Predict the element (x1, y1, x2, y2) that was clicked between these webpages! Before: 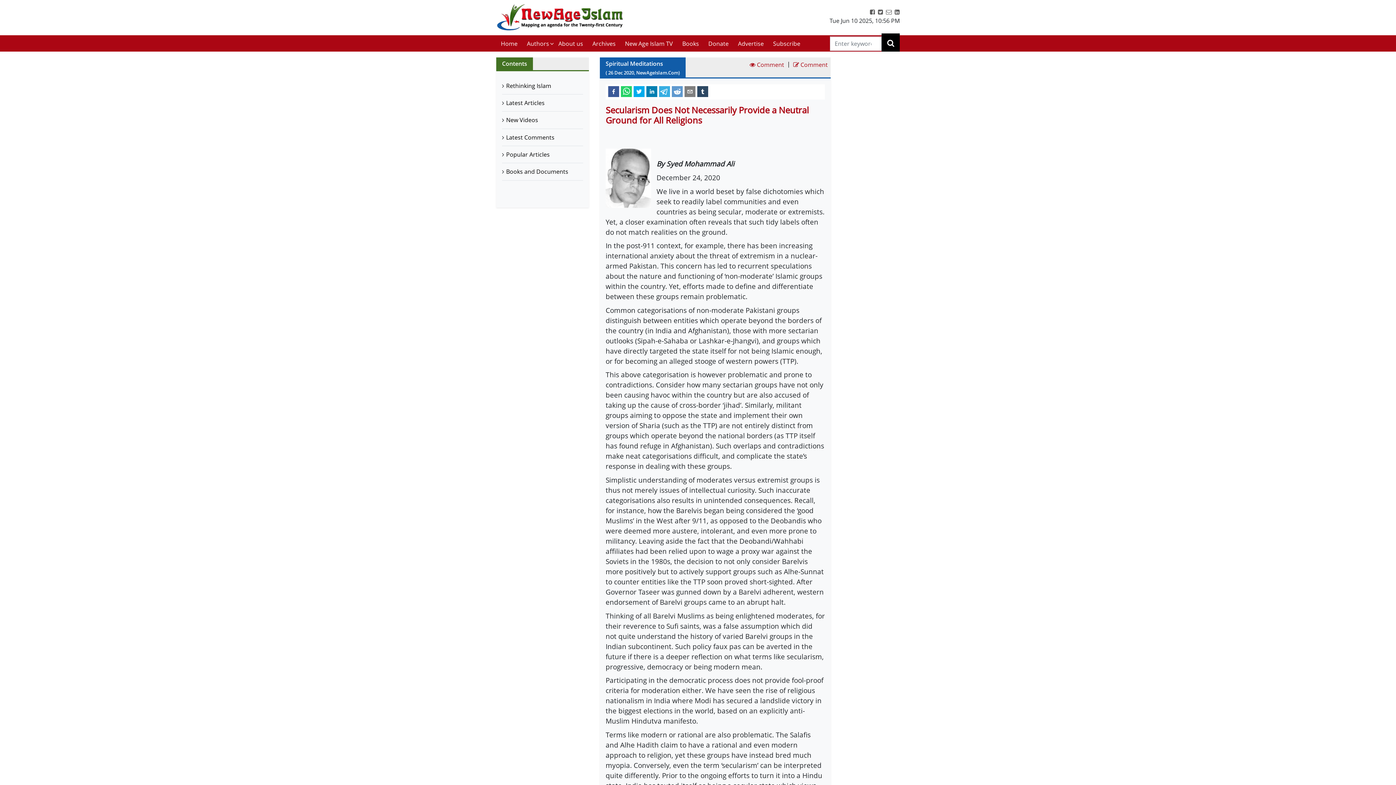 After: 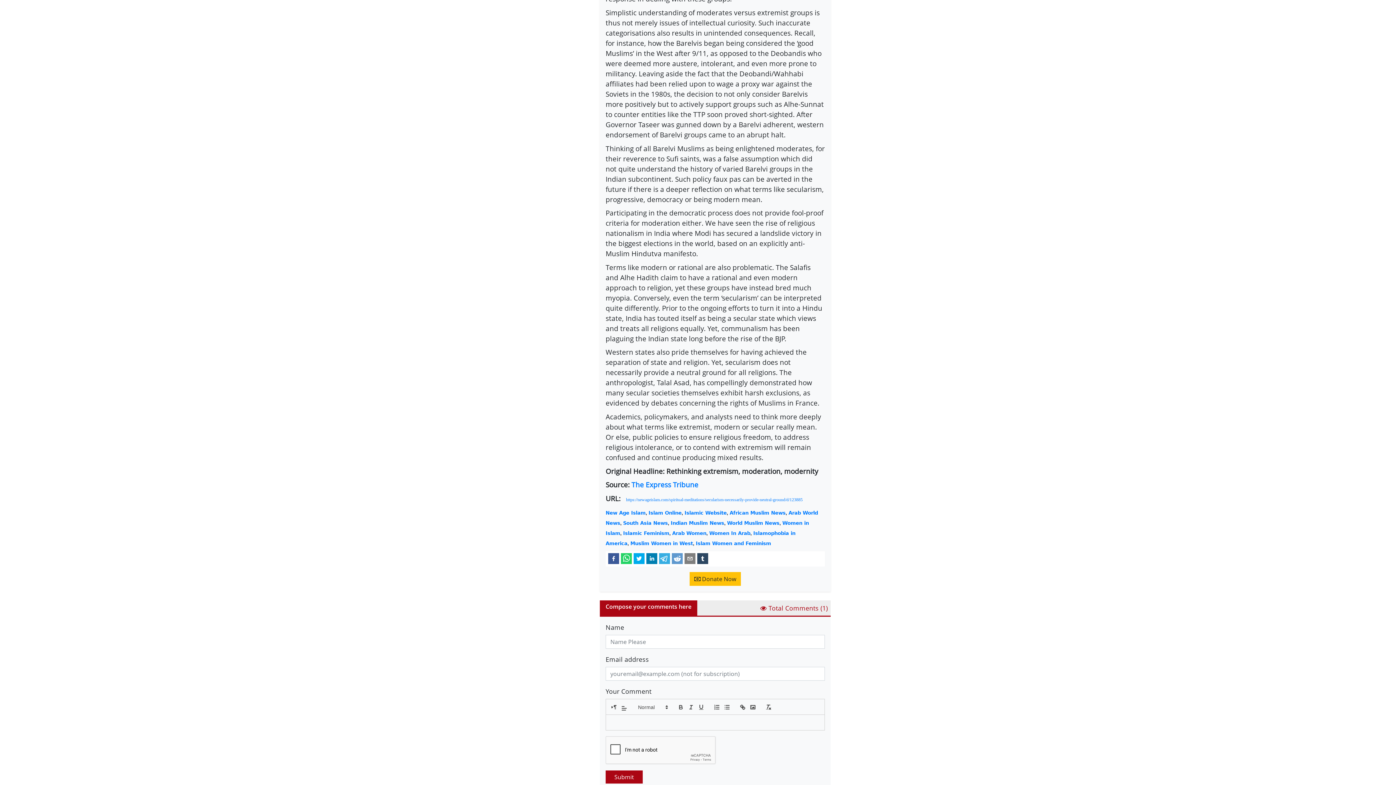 Action: label:  Comment bbox: (790, 57, 830, 77)